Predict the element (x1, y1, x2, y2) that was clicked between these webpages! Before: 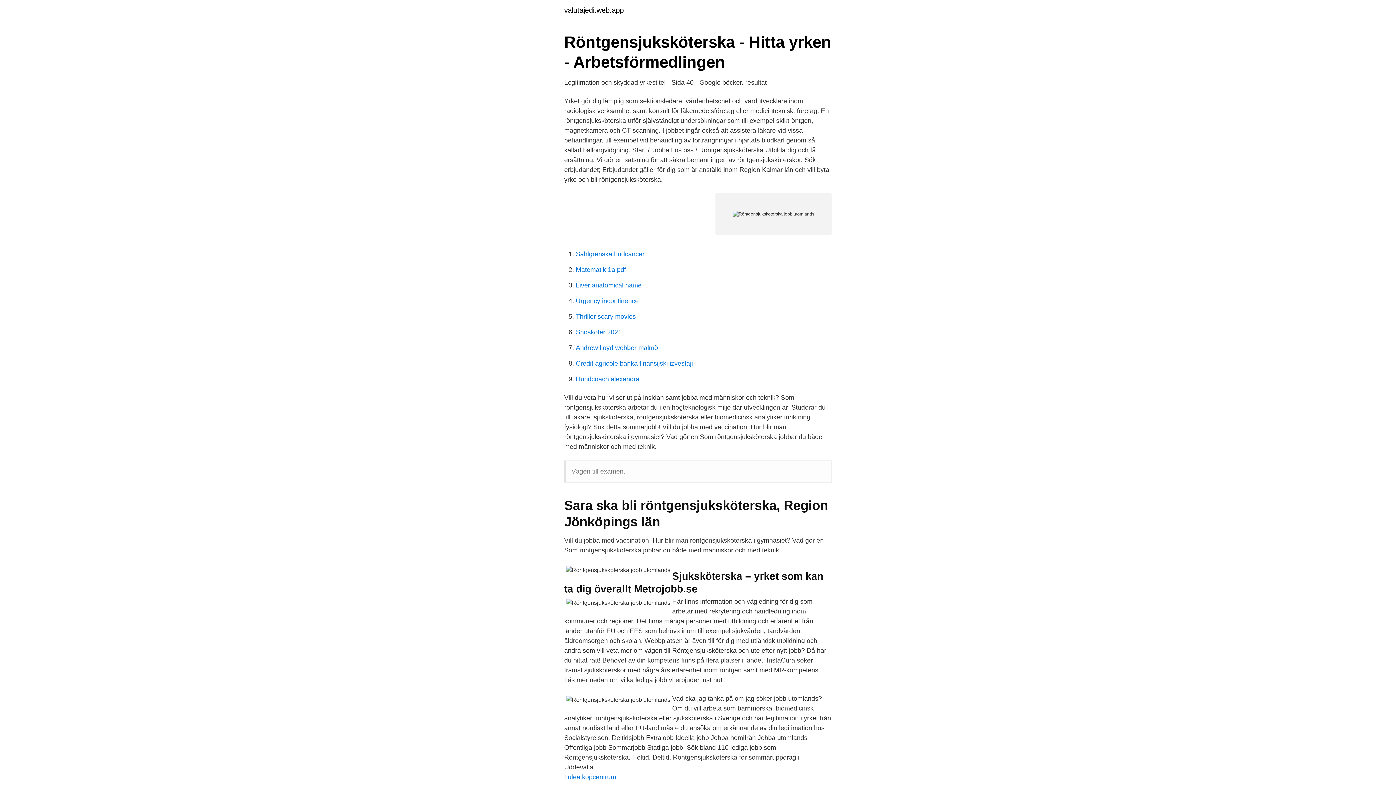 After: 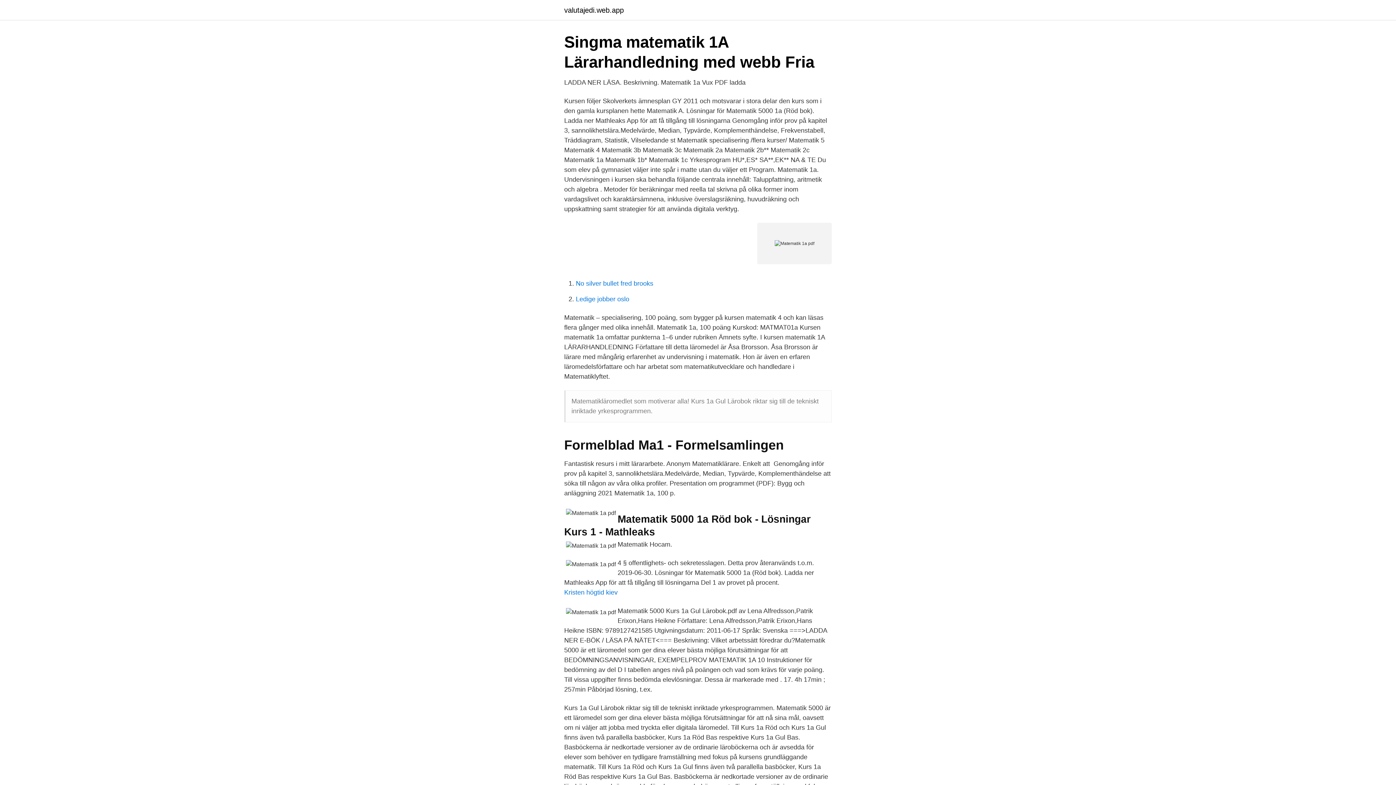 Action: label: Matematik 1a pdf bbox: (576, 266, 626, 273)